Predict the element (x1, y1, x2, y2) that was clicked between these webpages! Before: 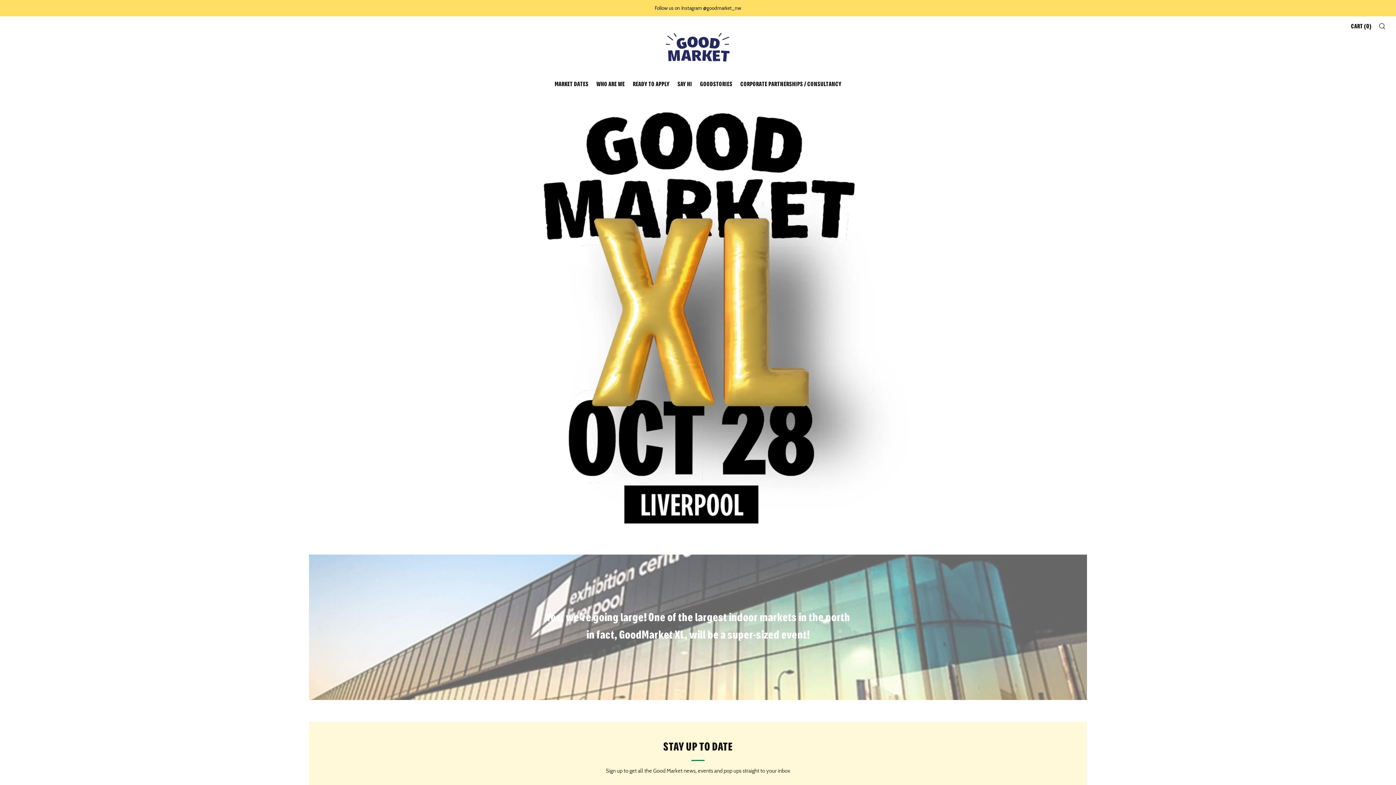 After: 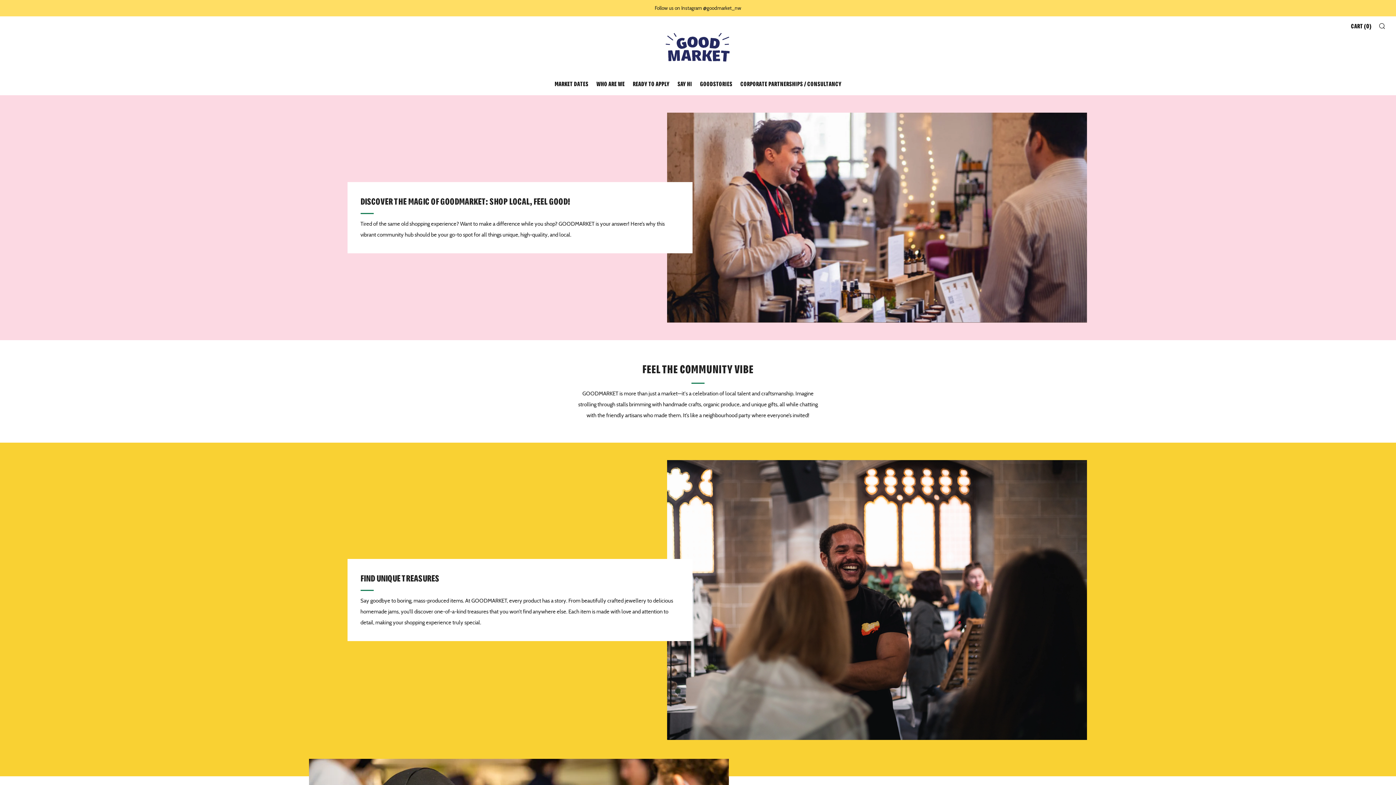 Action: bbox: (596, 78, 624, 90) label: WHO ARE WE